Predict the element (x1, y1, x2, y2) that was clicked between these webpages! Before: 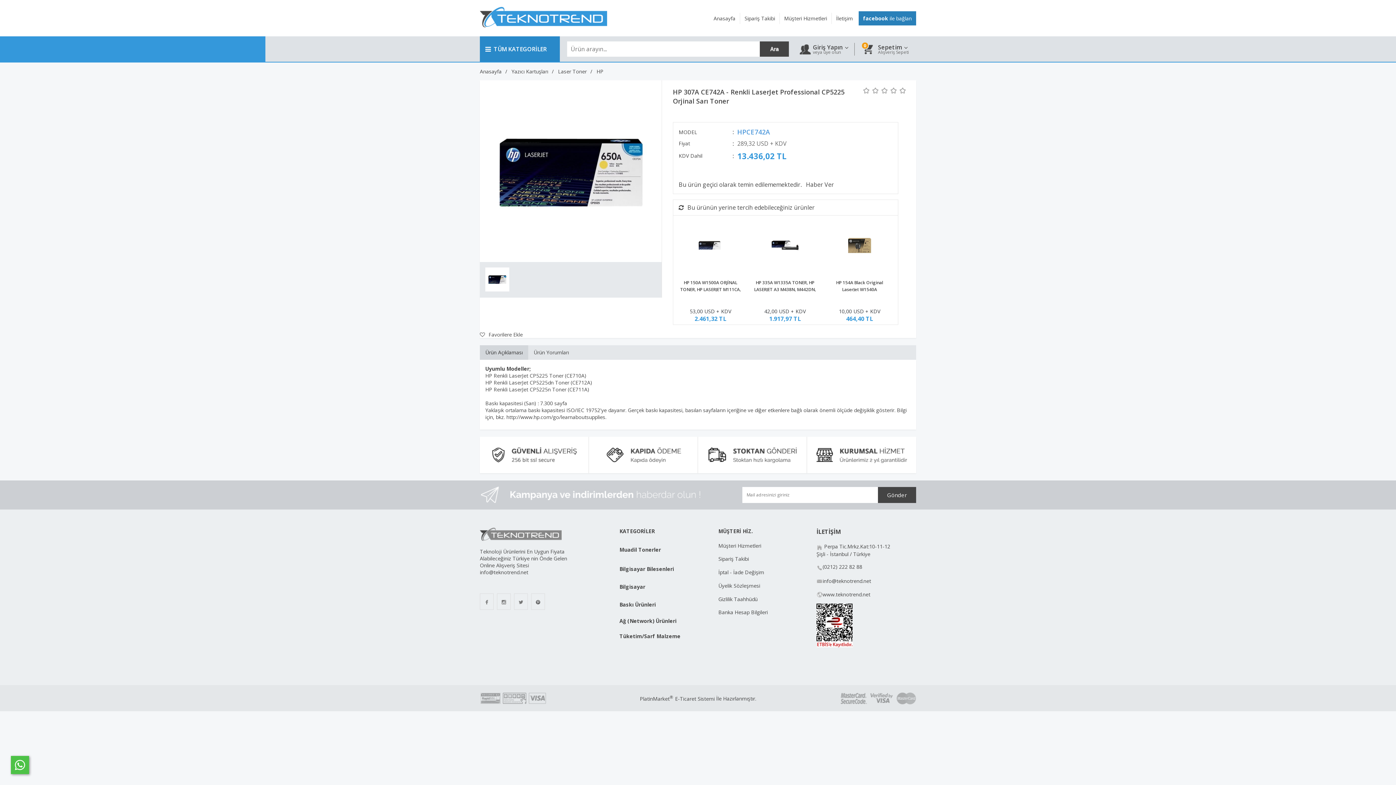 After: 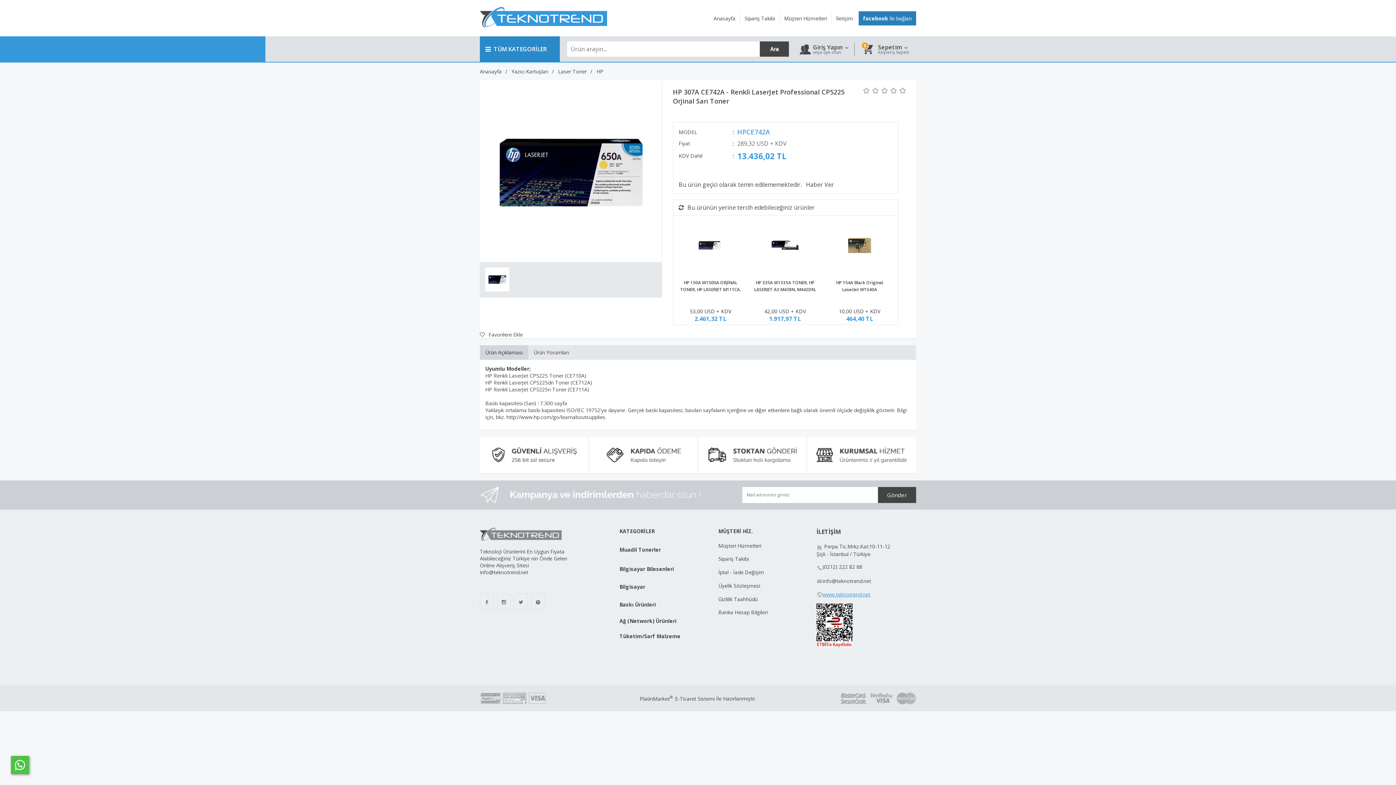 Action: bbox: (822, 591, 870, 598) label: www.teknotrend.net